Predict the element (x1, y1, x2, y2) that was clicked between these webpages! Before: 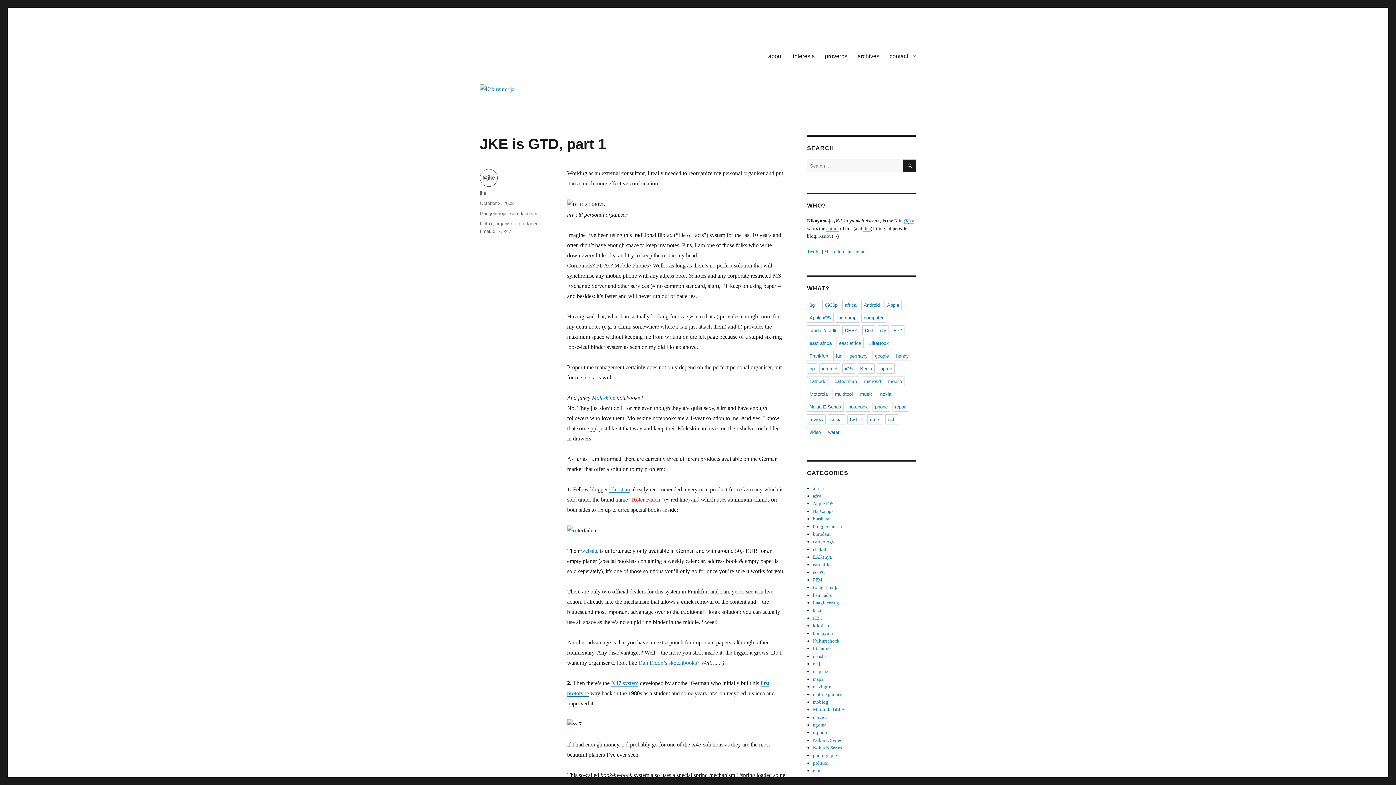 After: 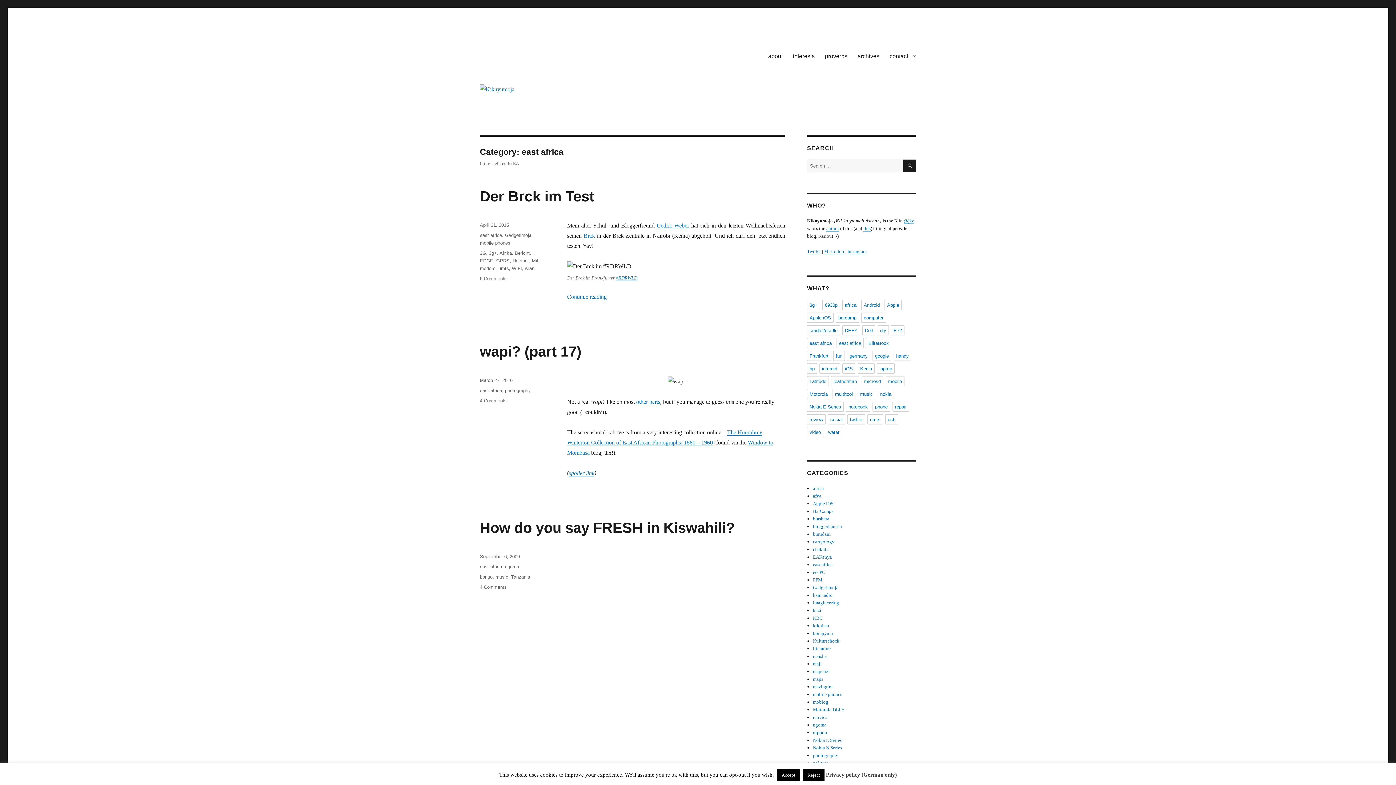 Action: label: east africa bbox: (813, 562, 832, 567)